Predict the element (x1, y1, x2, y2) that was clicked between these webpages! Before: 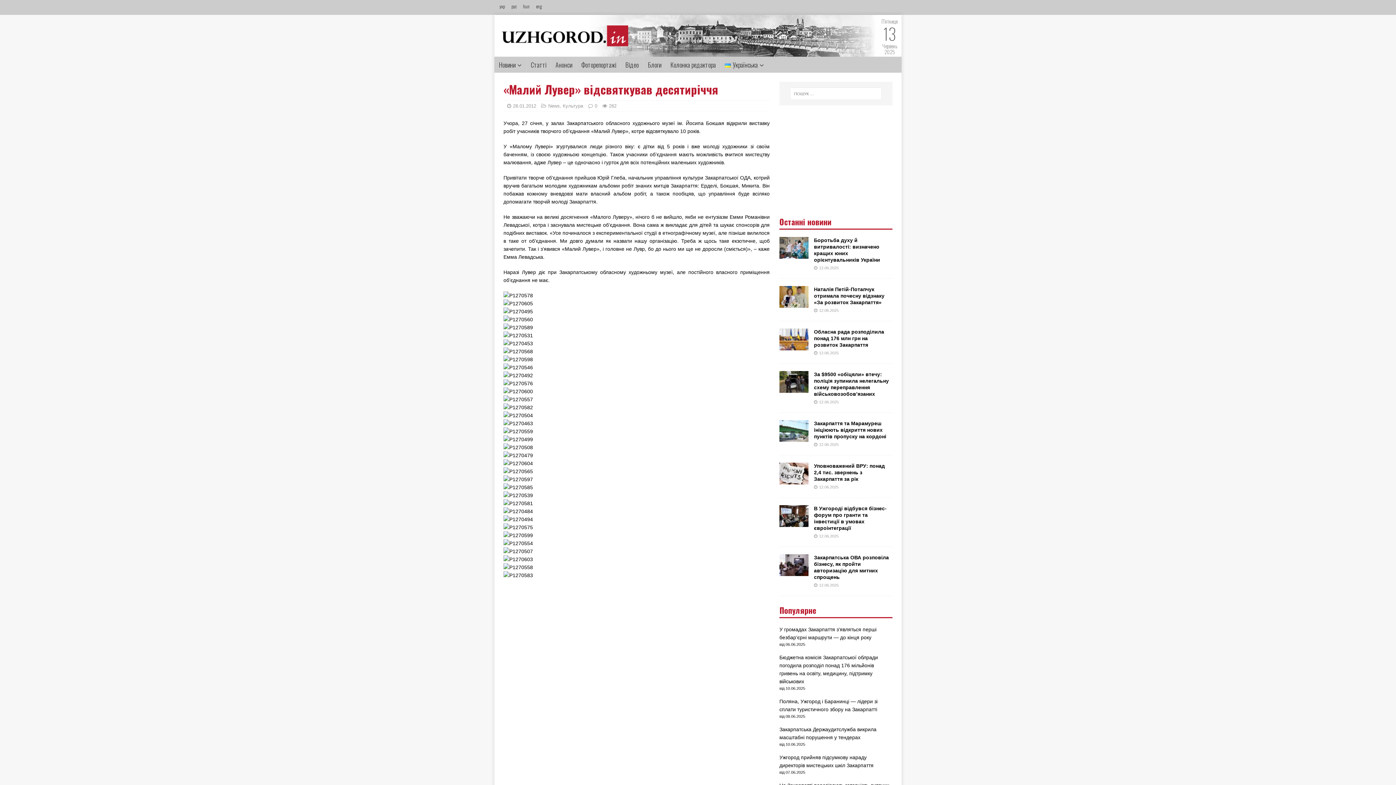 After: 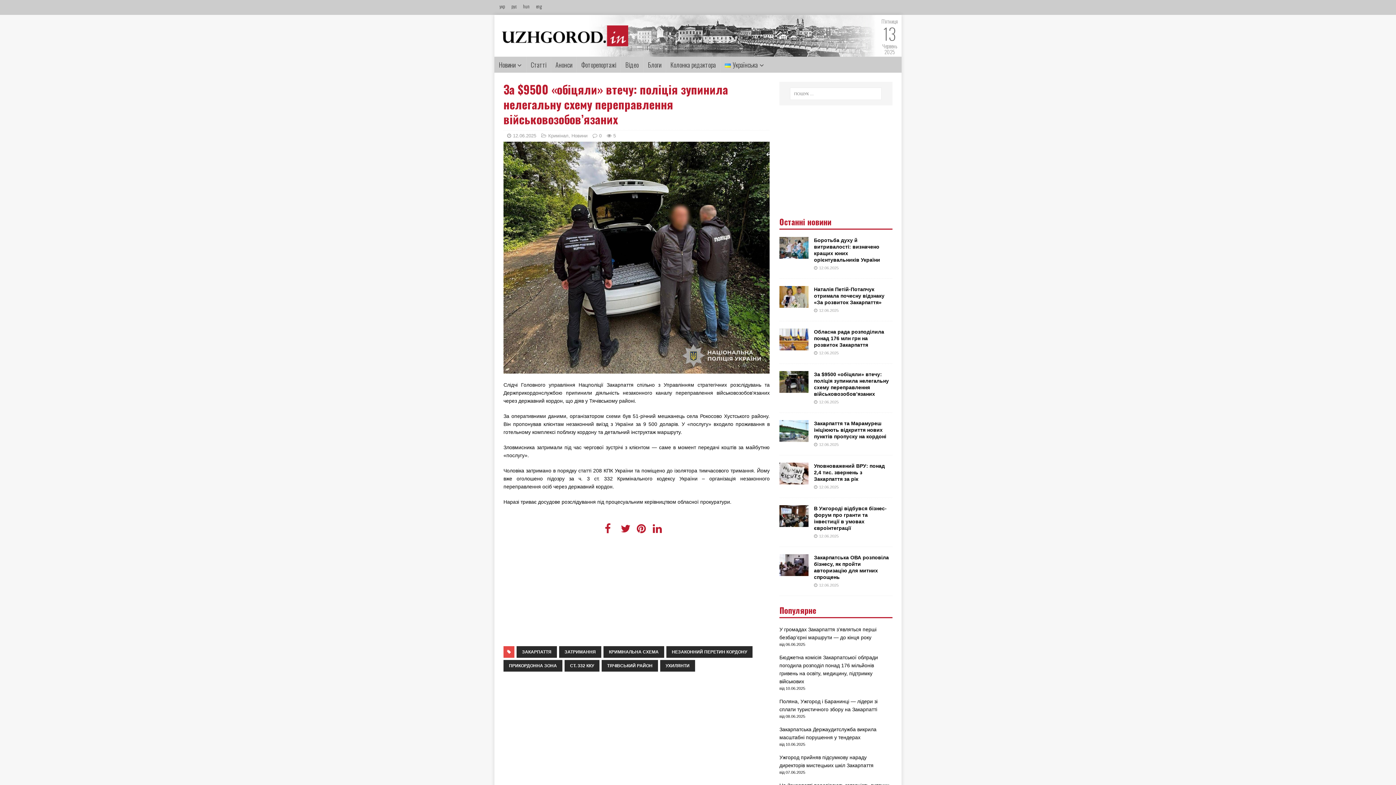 Action: bbox: (779, 386, 808, 392)